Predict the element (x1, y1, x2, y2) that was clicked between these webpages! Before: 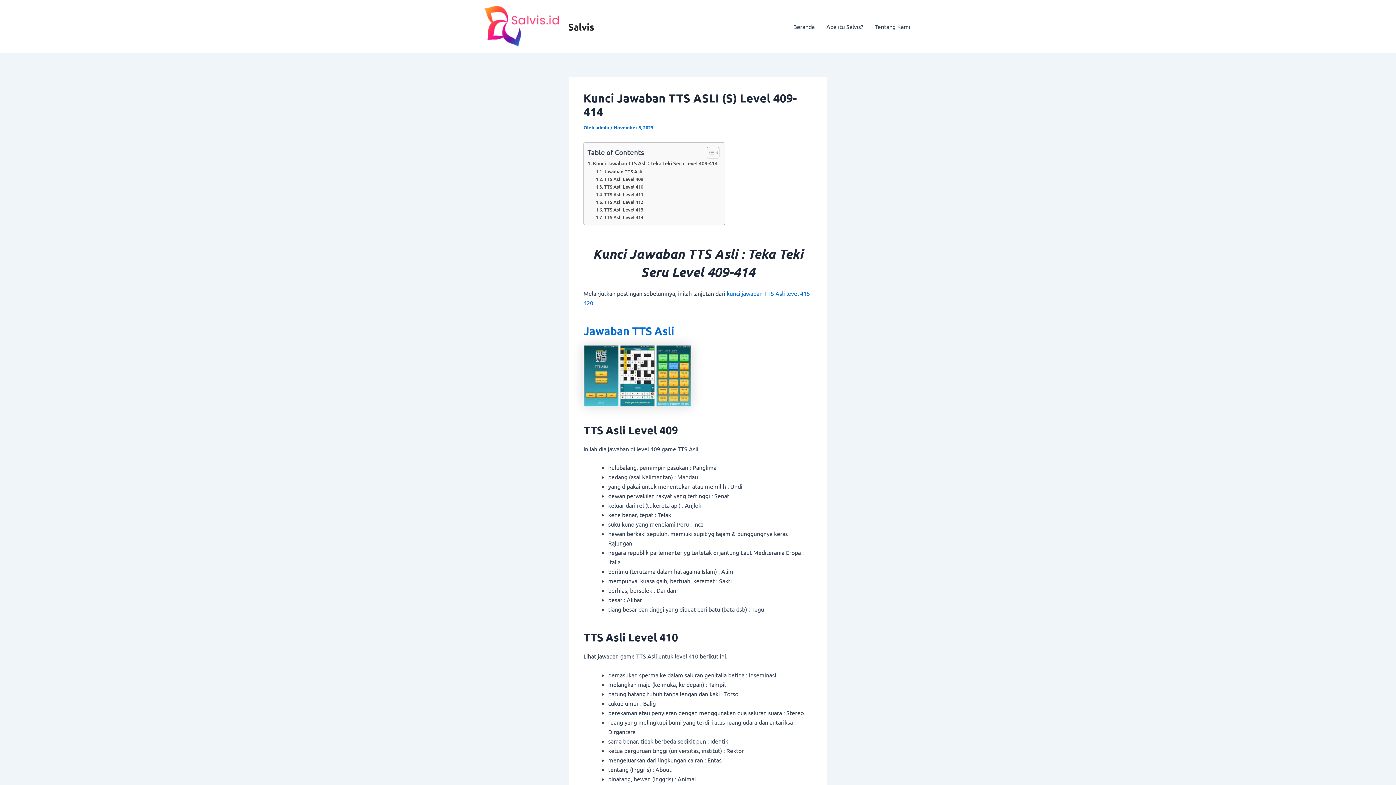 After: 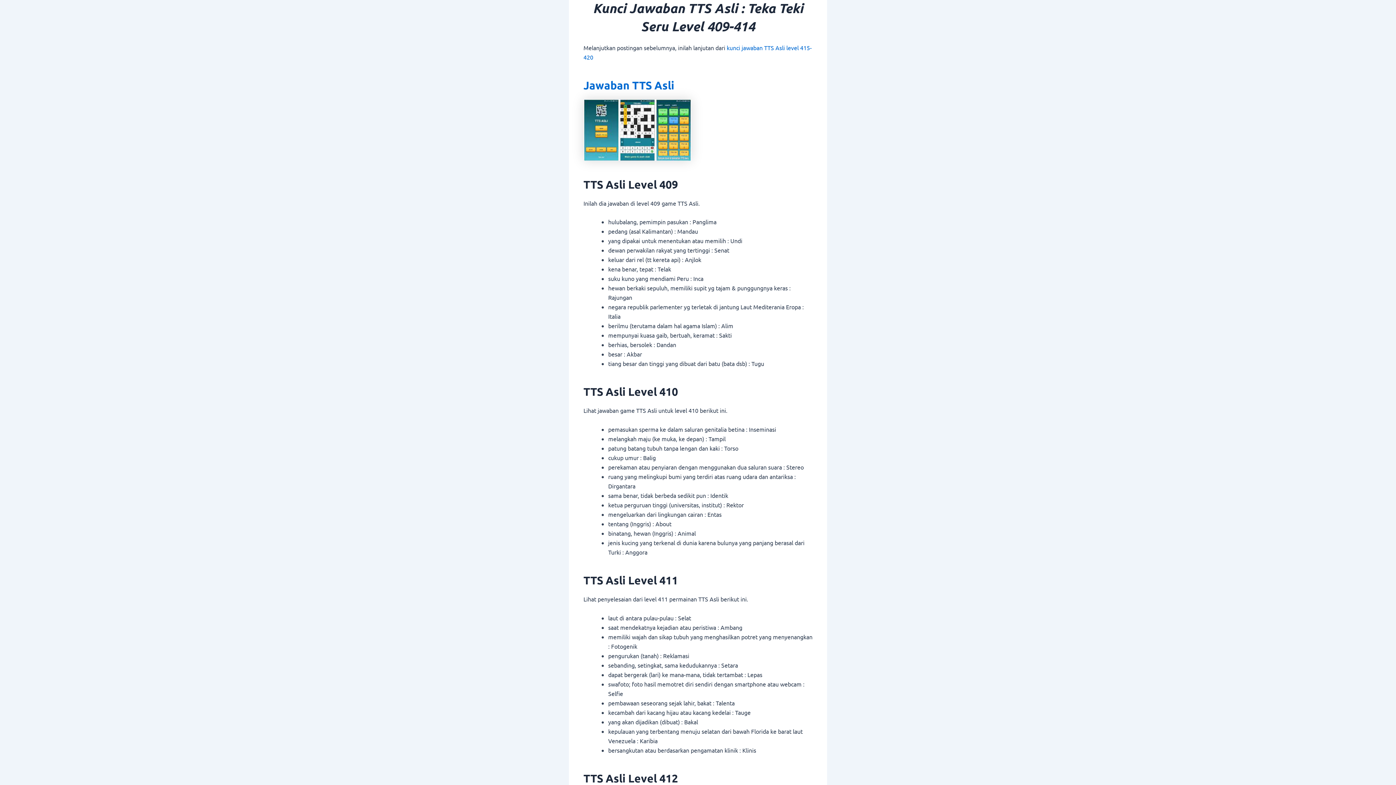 Action: bbox: (587, 159, 717, 167) label: Kunci Jawaban TTS Asli : Teka Teki Seru Level 409-414